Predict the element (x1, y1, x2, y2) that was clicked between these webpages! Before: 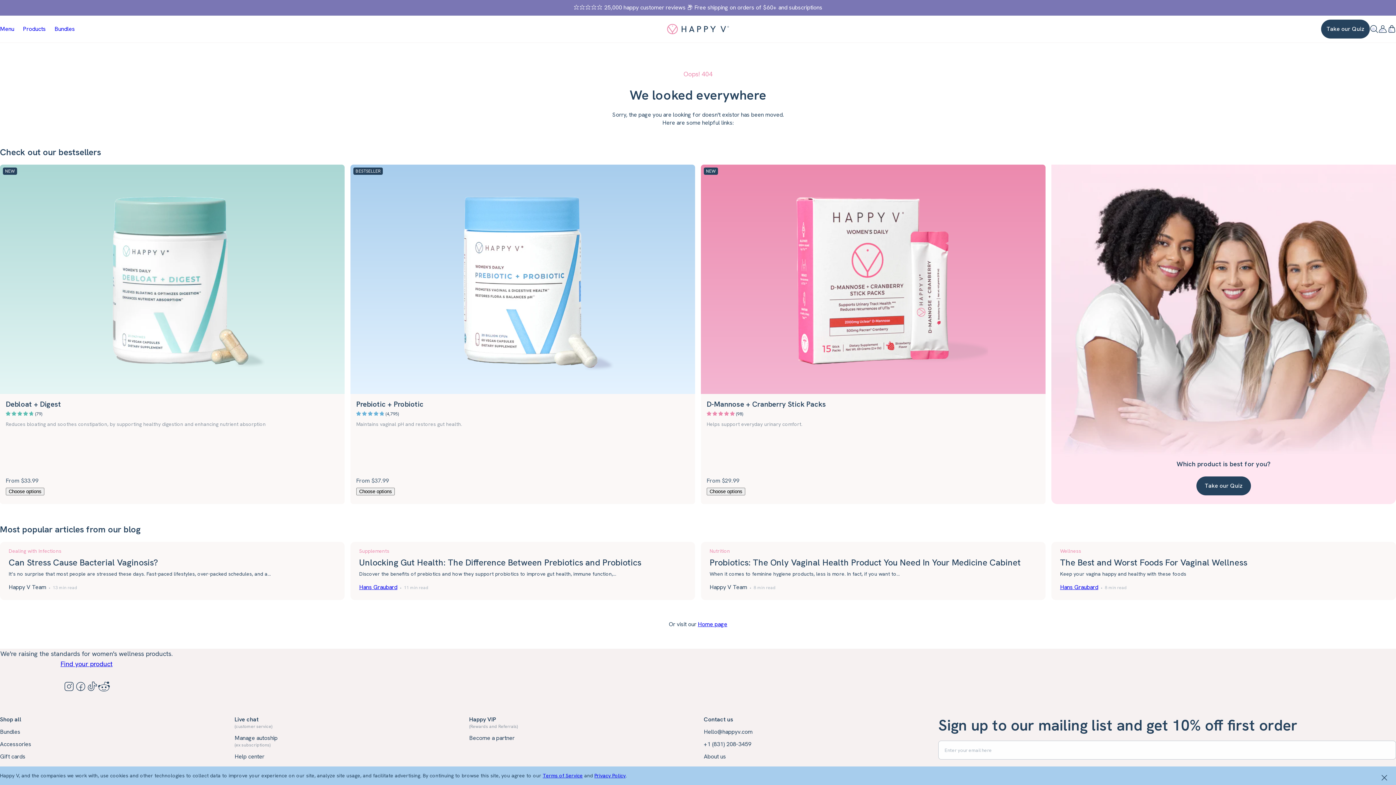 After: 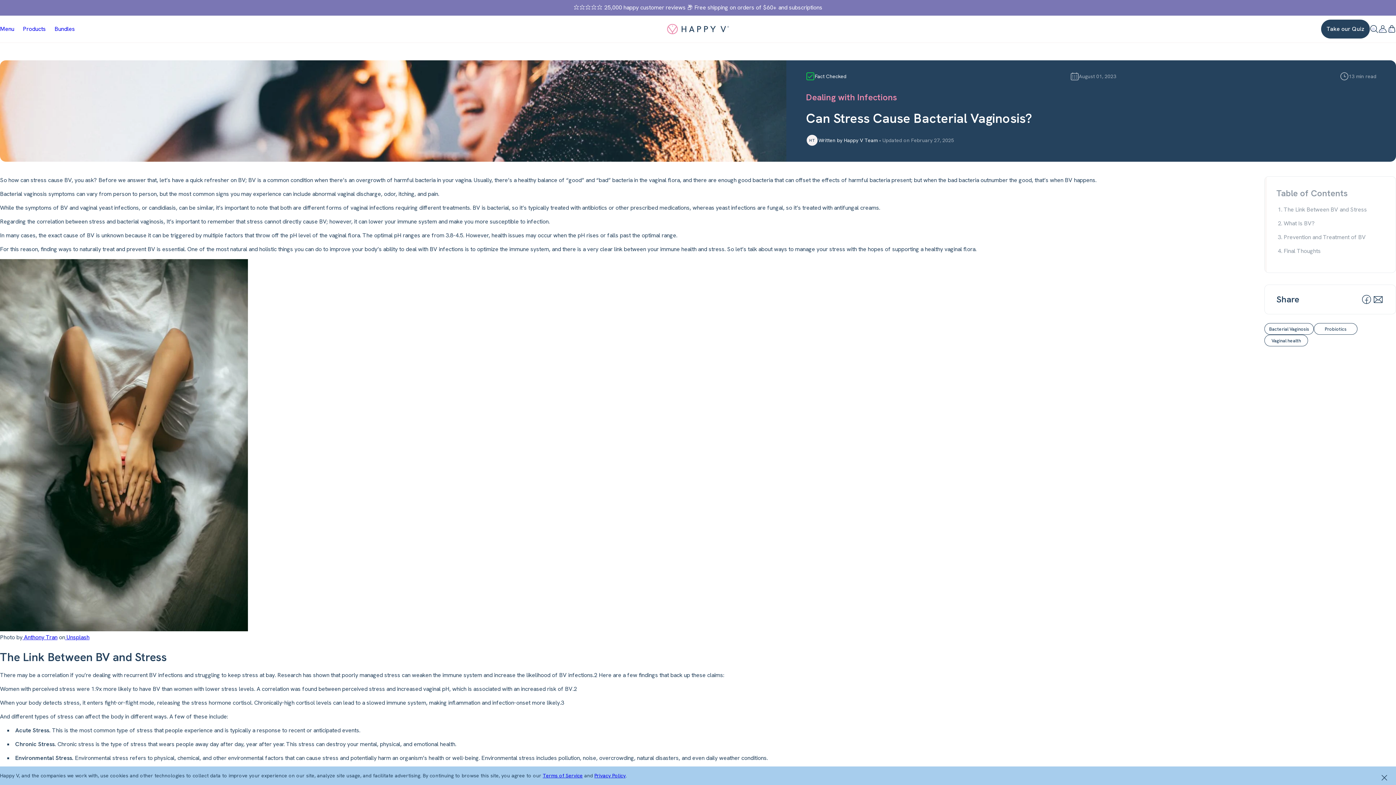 Action: label: Can Stress Cause Bacterial Vaginosis? bbox: (8, 557, 336, 568)